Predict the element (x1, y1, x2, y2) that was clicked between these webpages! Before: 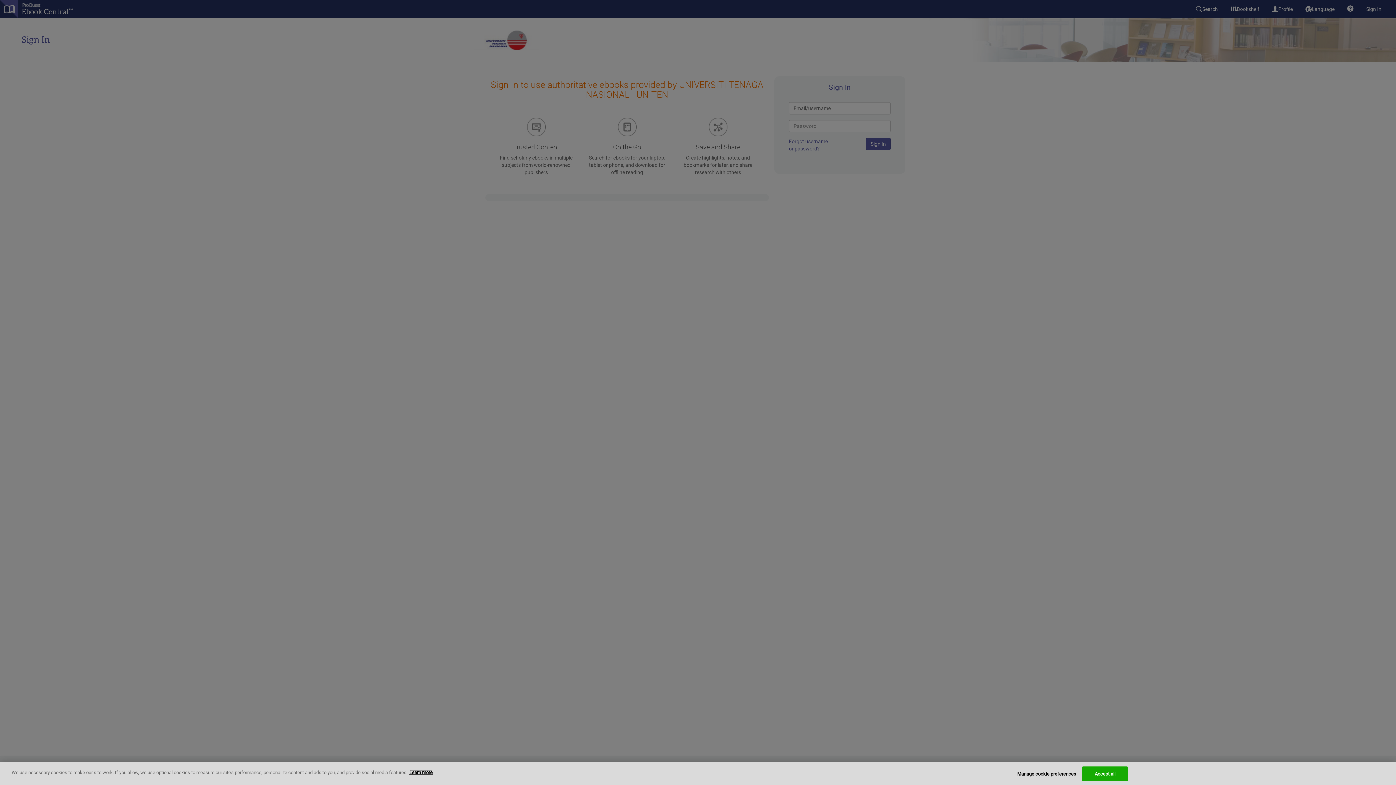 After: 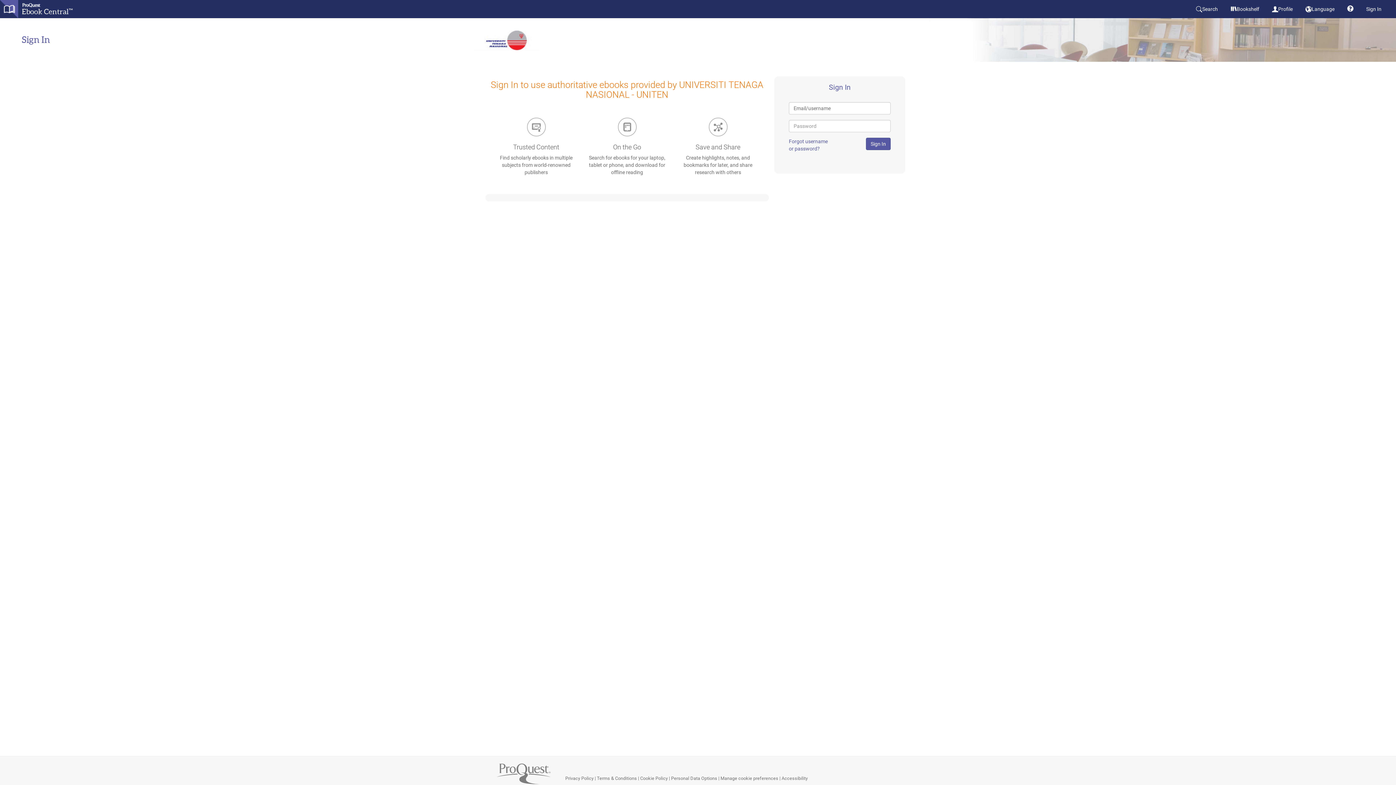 Action: bbox: (1082, 766, 1128, 781) label: Accept all